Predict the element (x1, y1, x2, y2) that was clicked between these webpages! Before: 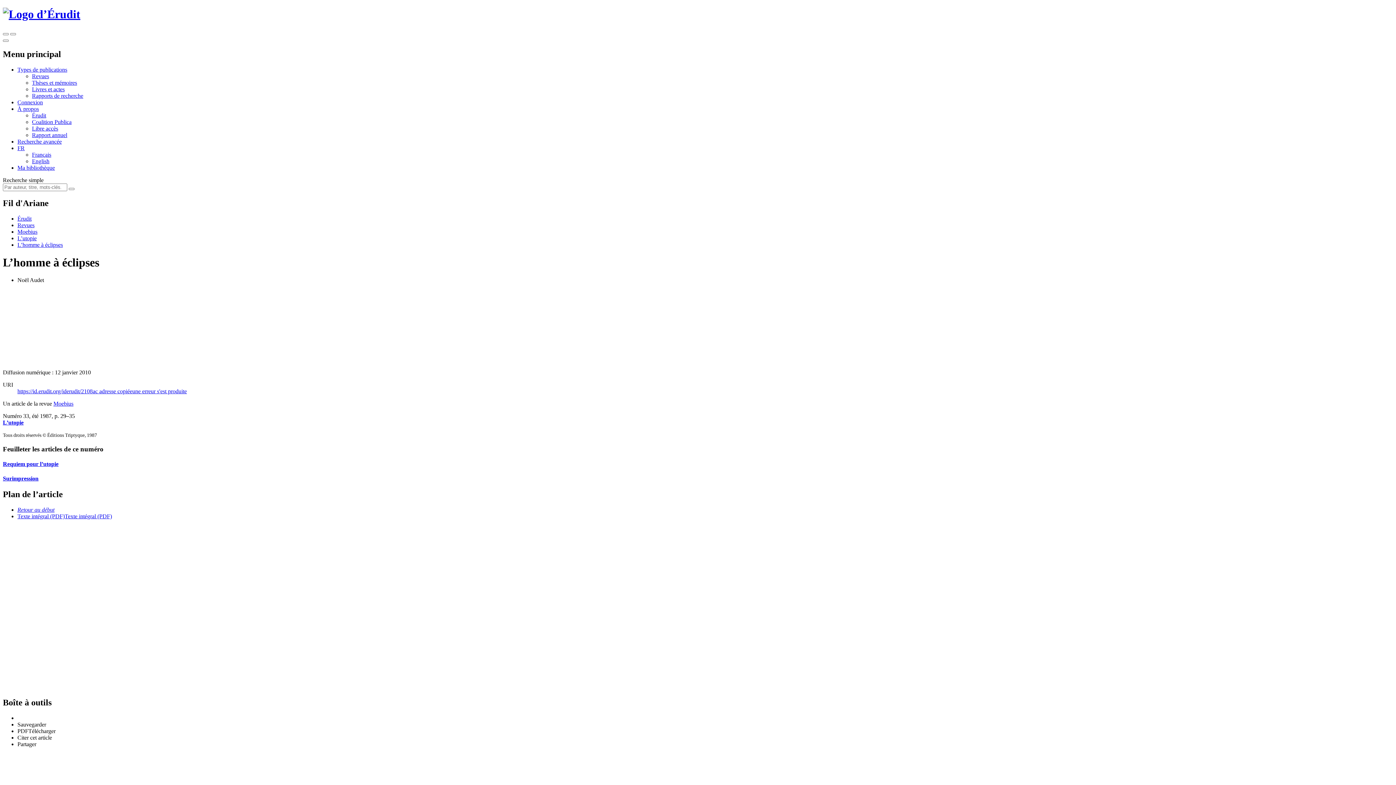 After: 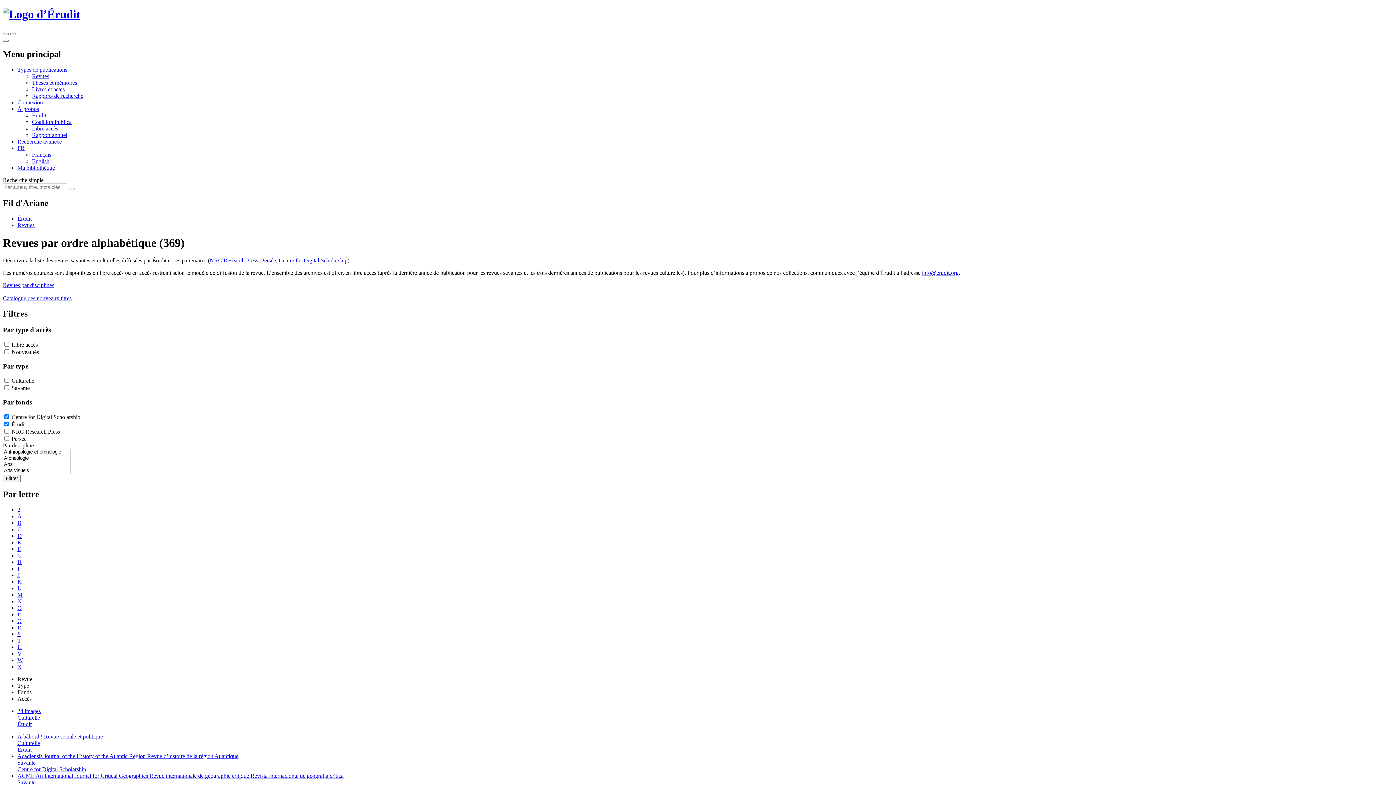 Action: bbox: (17, 222, 34, 228) label: Revues